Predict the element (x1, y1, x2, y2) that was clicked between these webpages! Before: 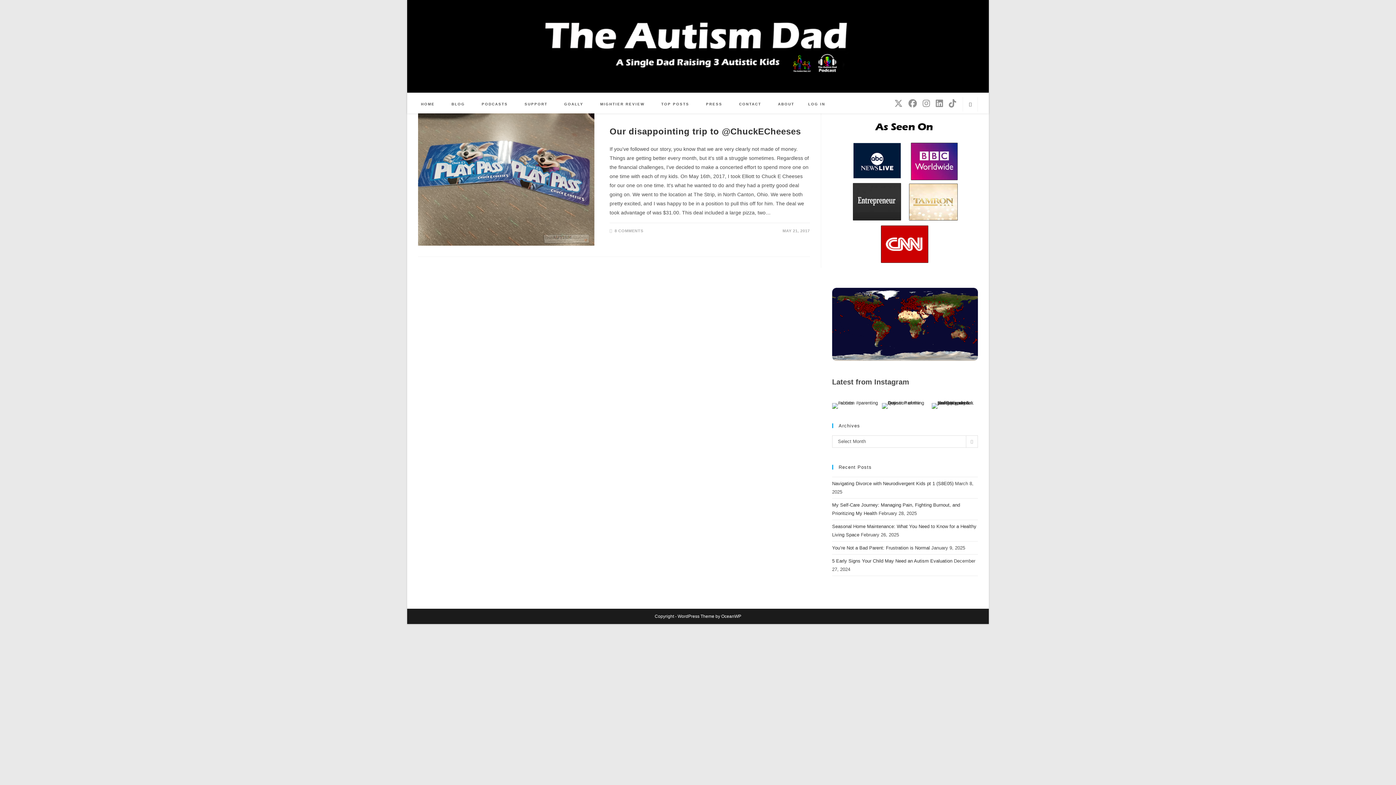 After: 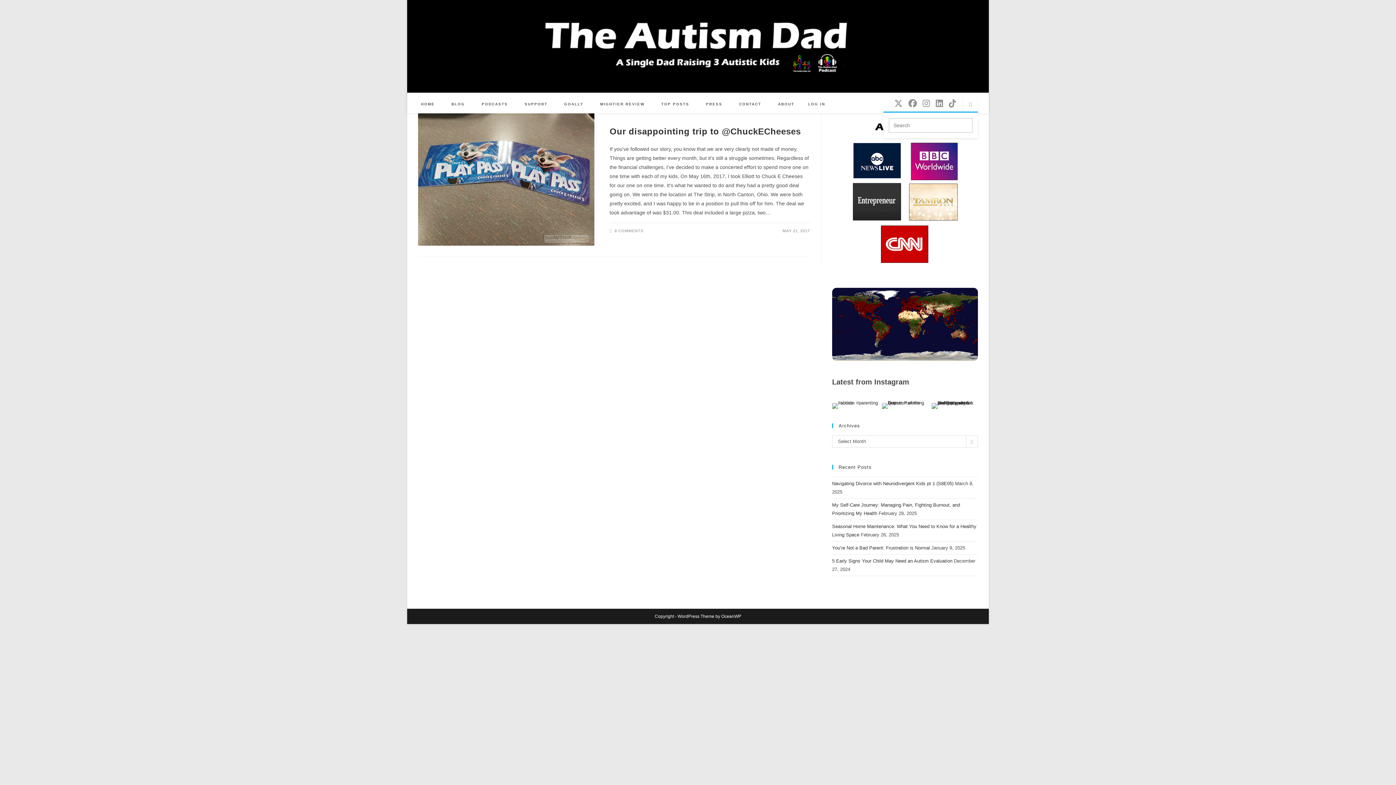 Action: label: Search website bbox: (965, 100, 975, 108)